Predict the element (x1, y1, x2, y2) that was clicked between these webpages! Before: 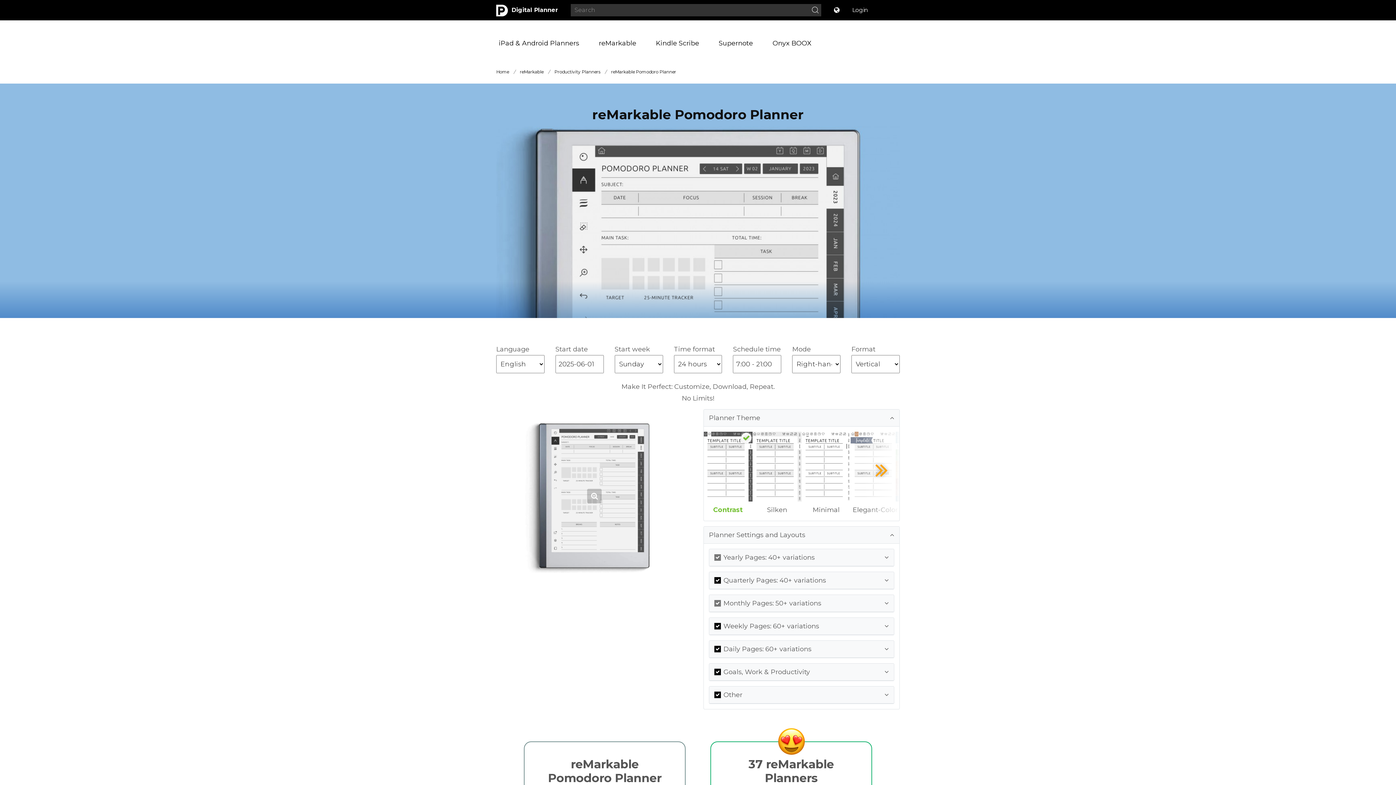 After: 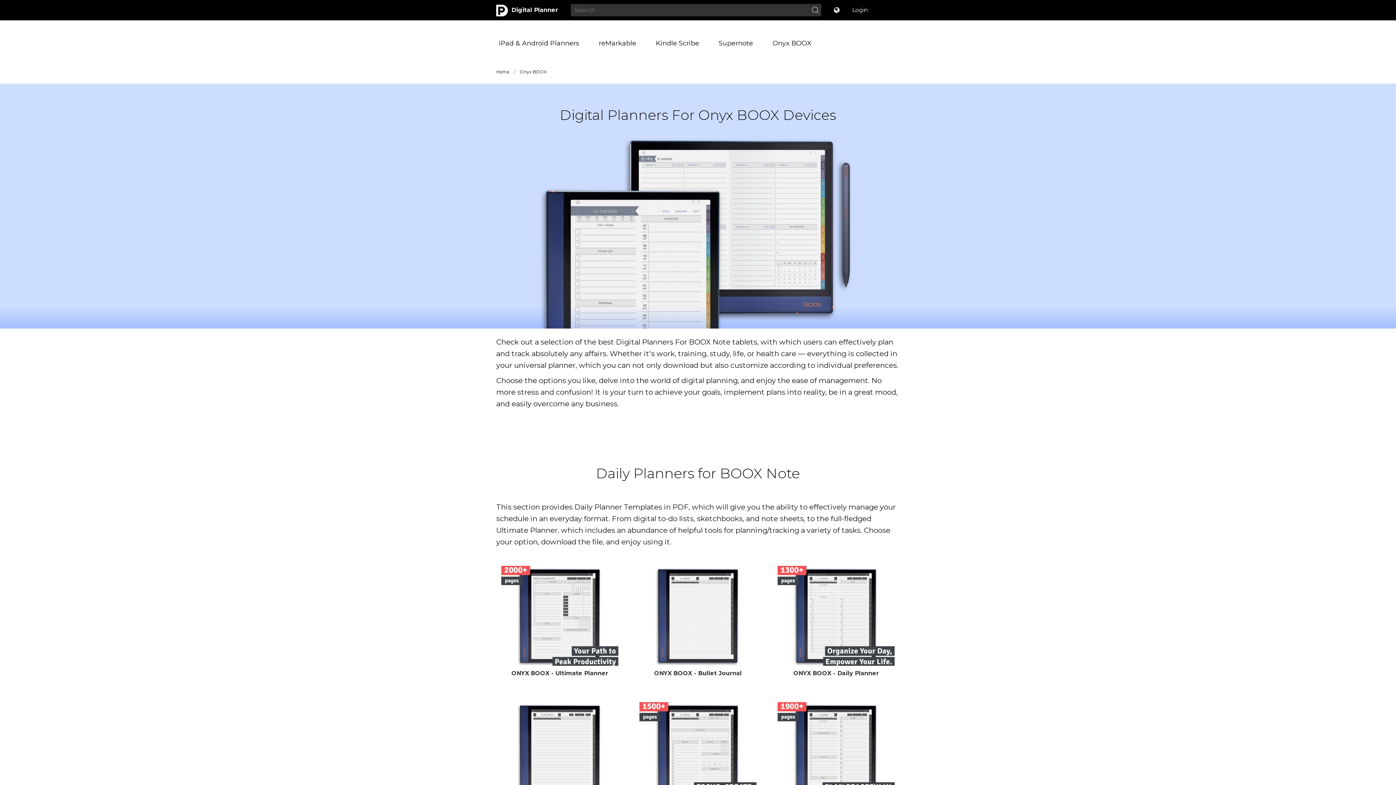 Action: label: Onyx BOOX bbox: (772, 39, 826, 47)